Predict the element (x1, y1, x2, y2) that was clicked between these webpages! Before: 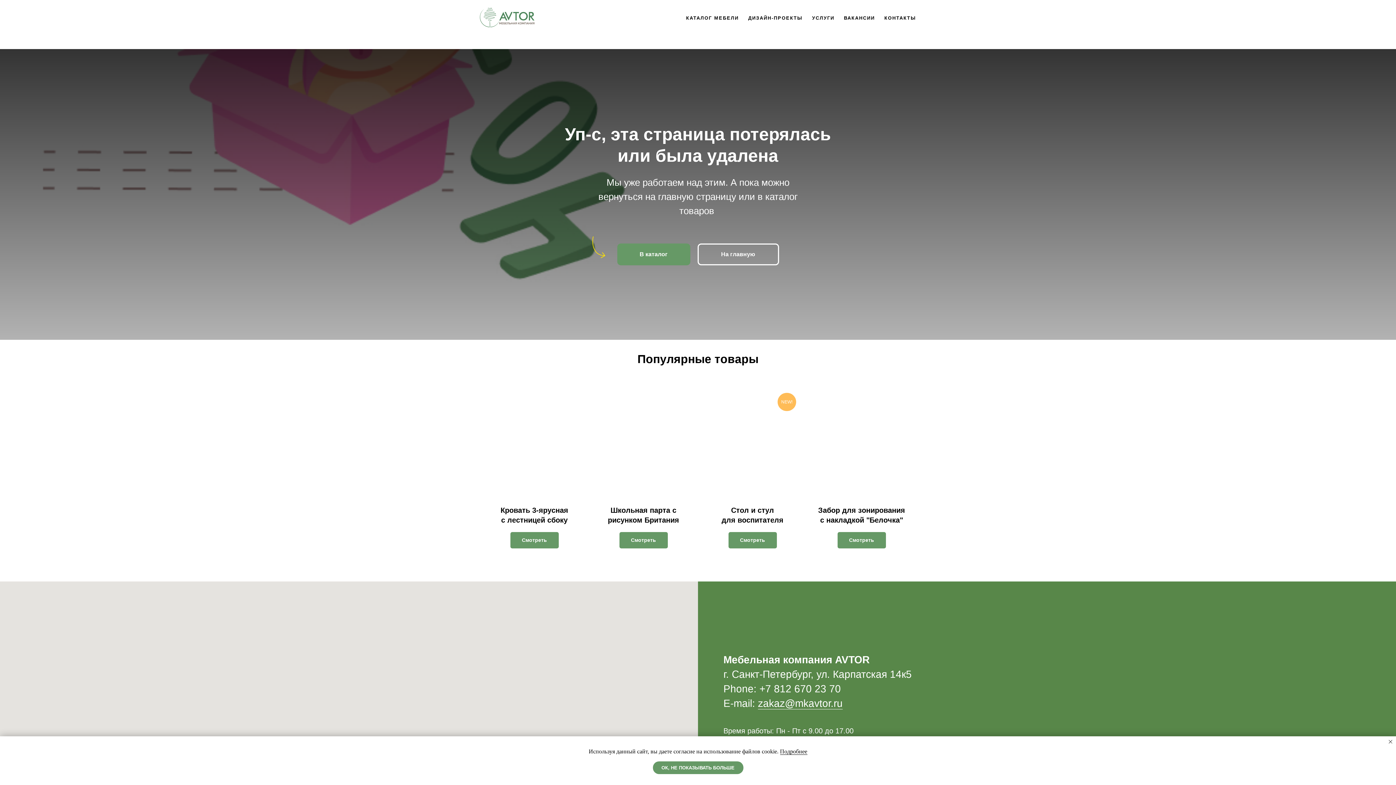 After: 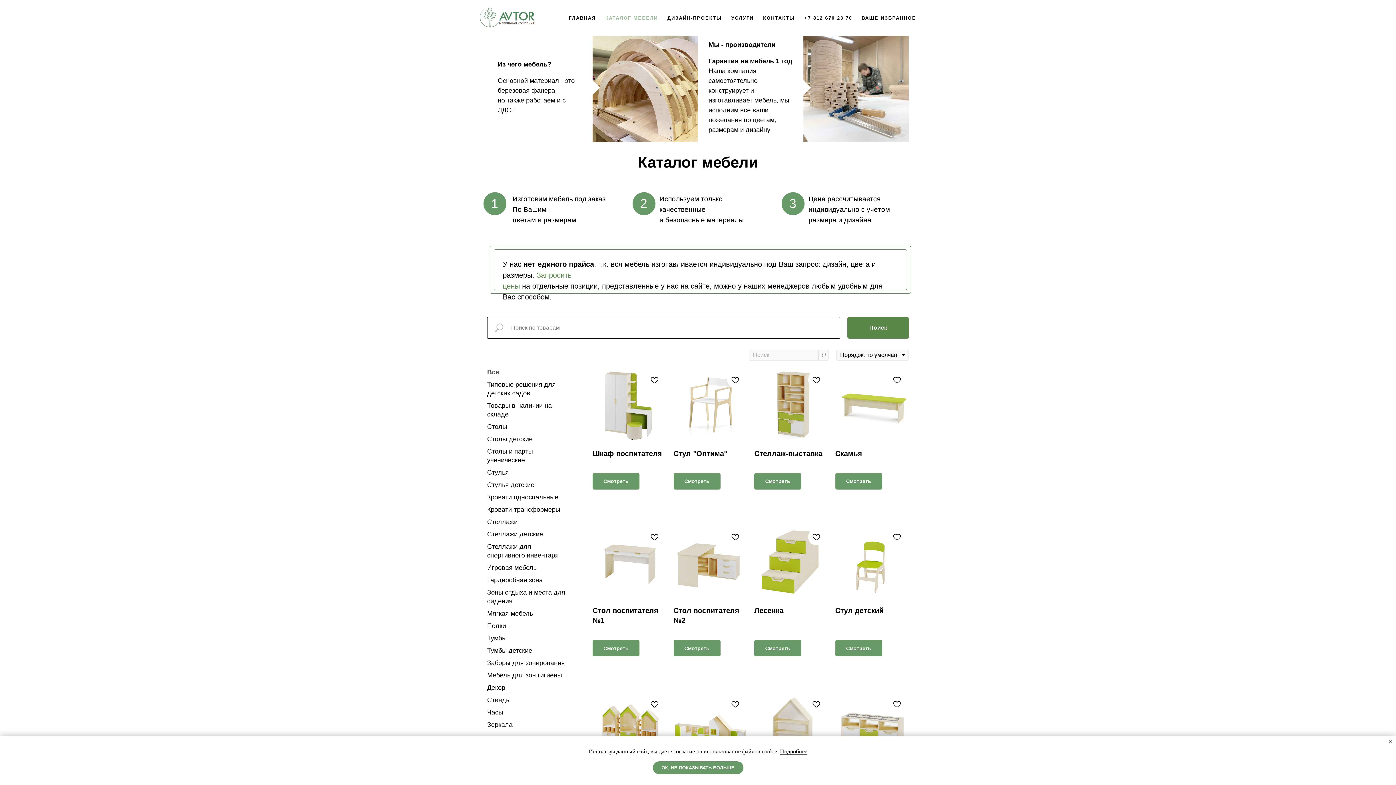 Action: bbox: (837, 532, 886, 548) label: Смотреть